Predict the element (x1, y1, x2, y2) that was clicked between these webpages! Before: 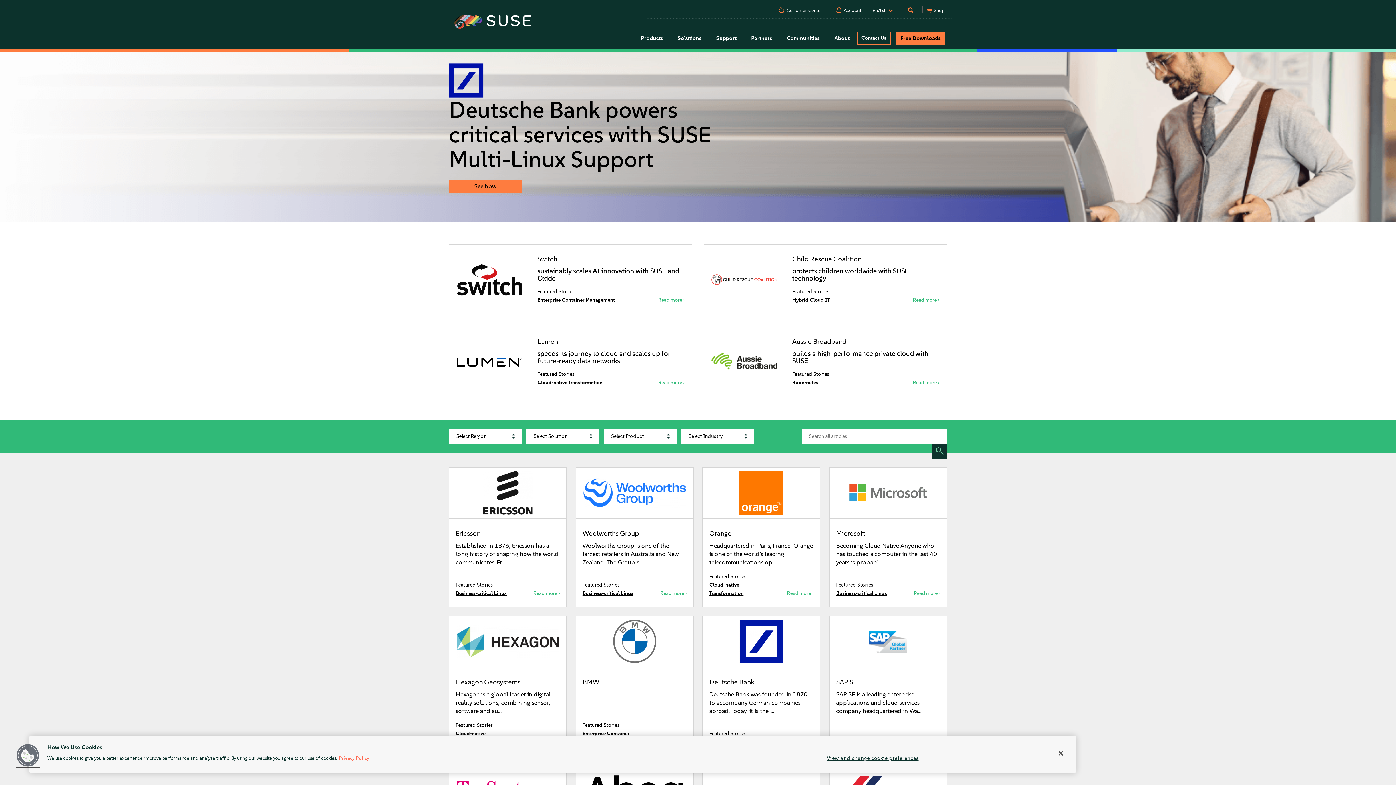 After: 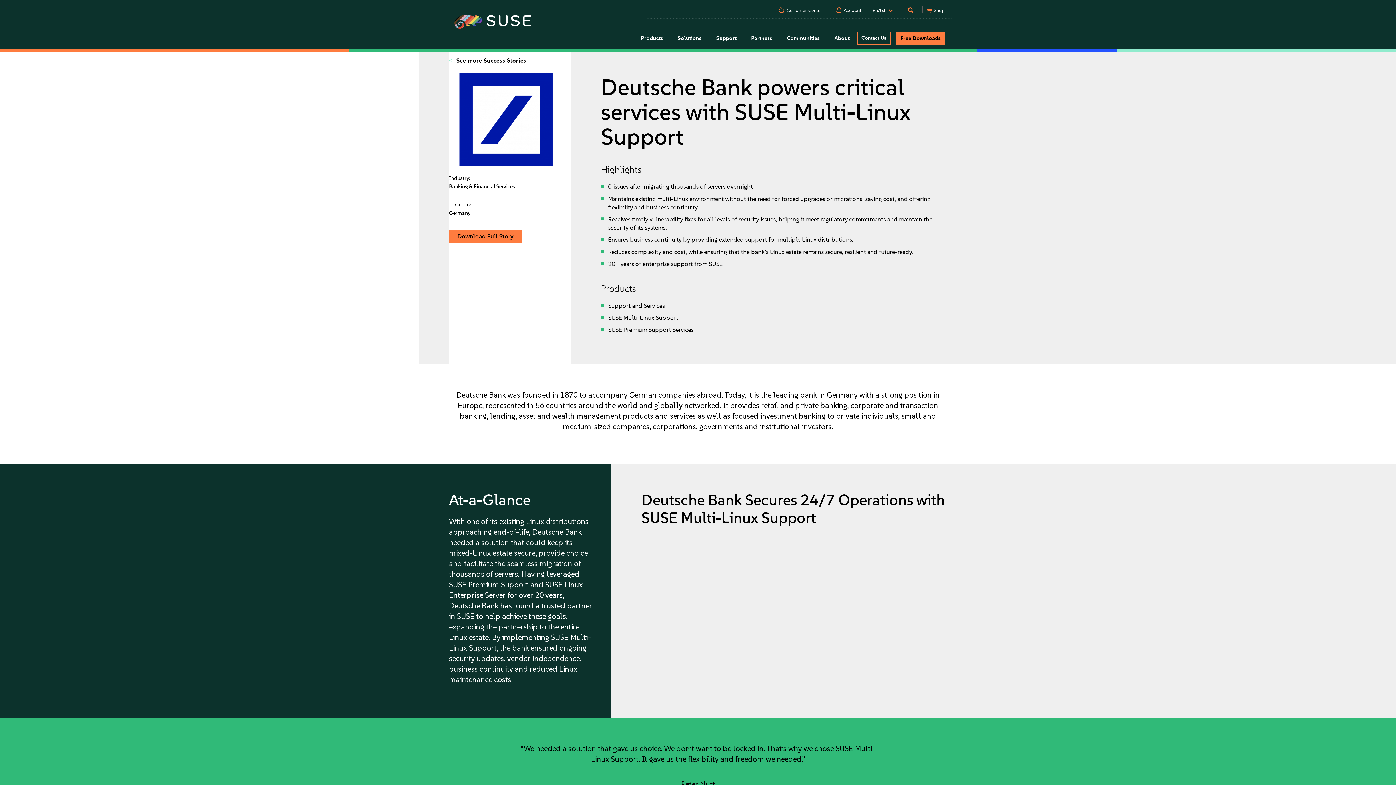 Action: bbox: (702, 616, 820, 756) label: Deutsche Bank

Deutsche Bank was founded in 1870 to accompany German companies abroad. Today, it is the l…

Featured Stories
Business-critical Linux
Read more ›